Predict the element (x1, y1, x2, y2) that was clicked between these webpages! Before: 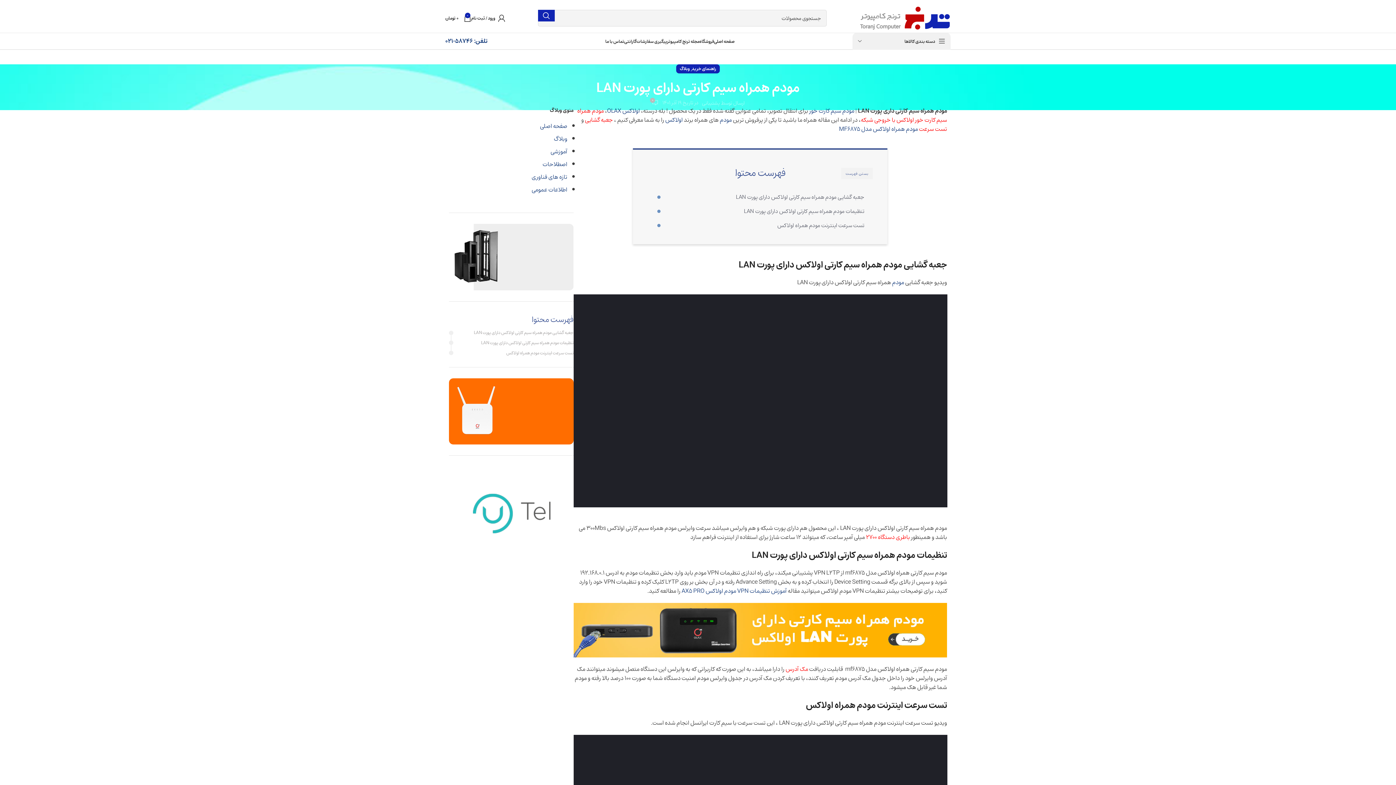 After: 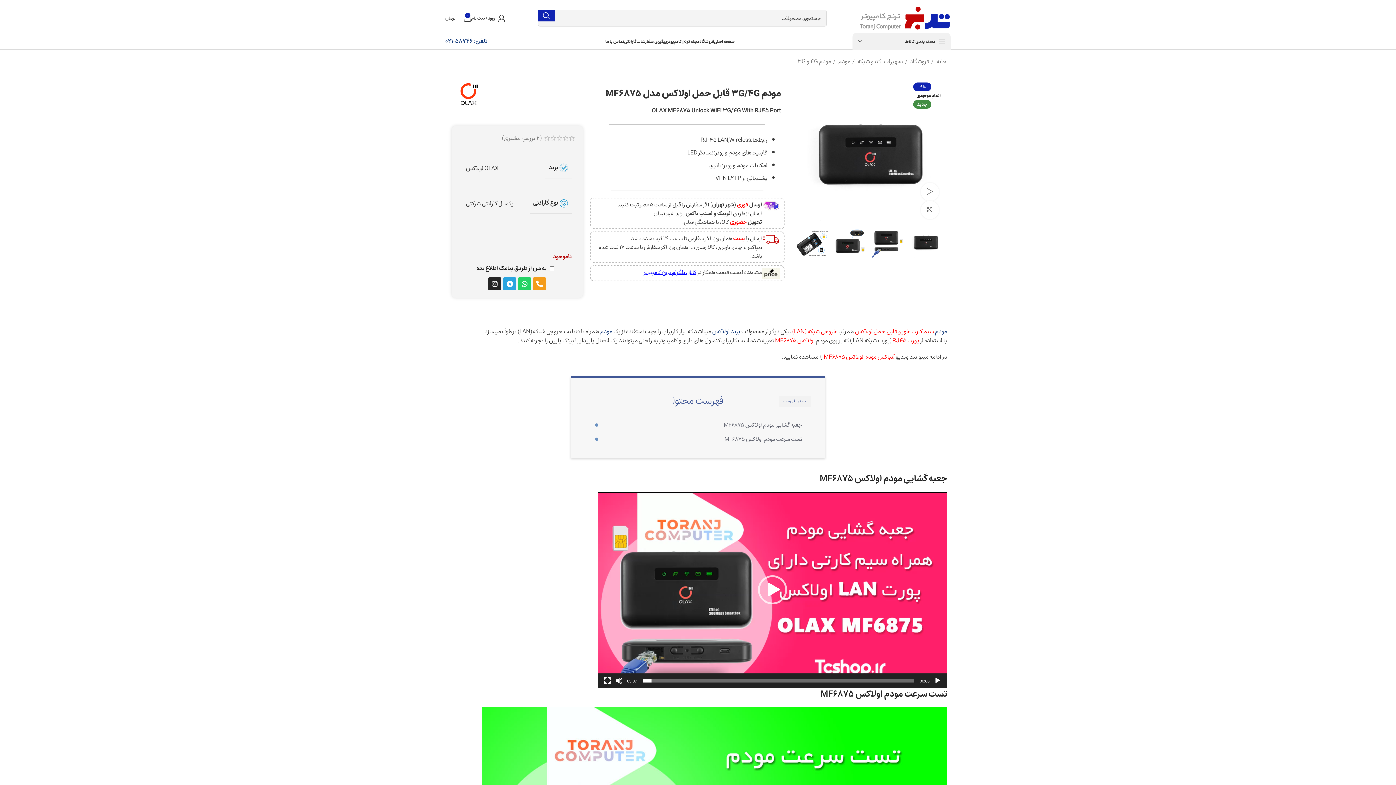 Action: bbox: (839, 123, 918, 134) label: مودم همراه اولاکس مدل MF6875